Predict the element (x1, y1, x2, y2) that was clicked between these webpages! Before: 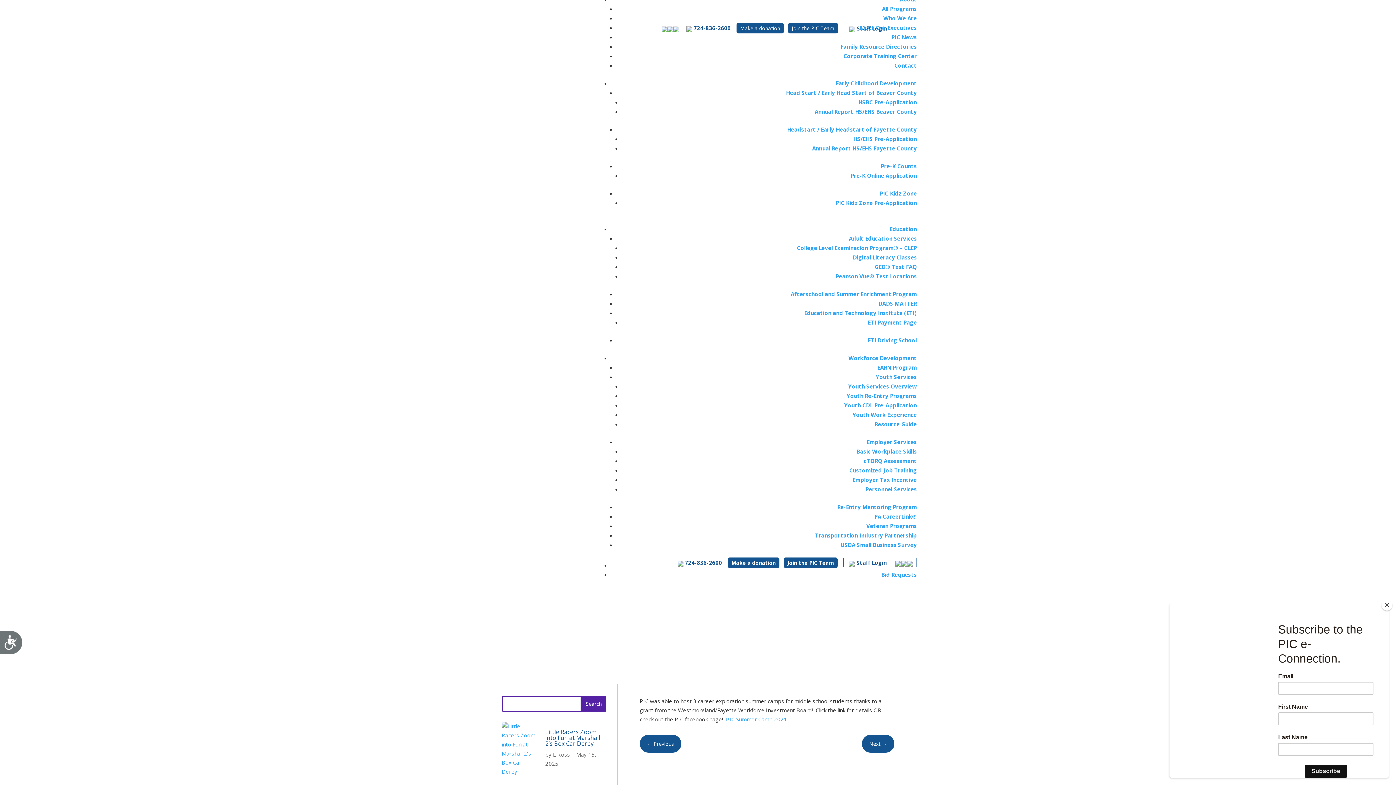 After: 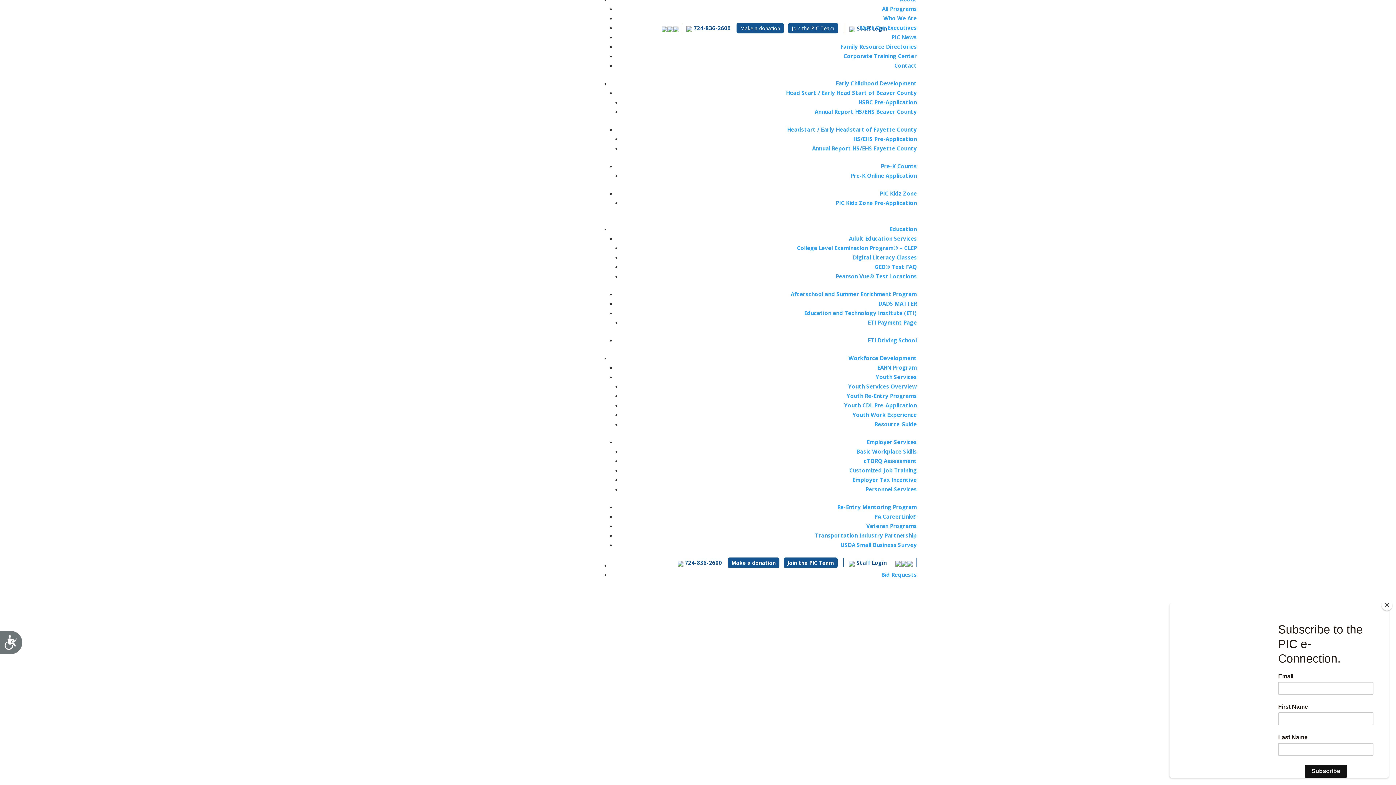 Action: bbox: (852, 476, 917, 483) label: Employer Tax Incentive